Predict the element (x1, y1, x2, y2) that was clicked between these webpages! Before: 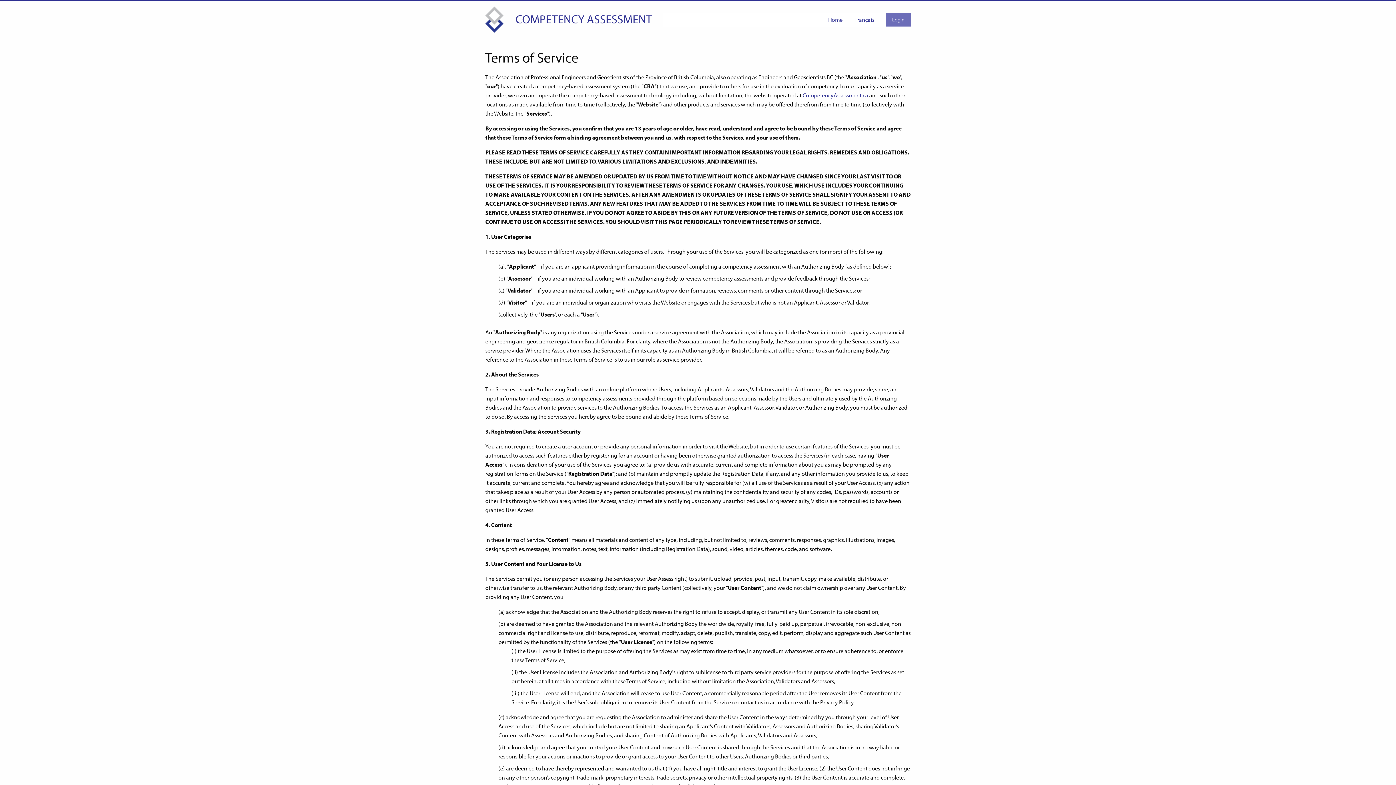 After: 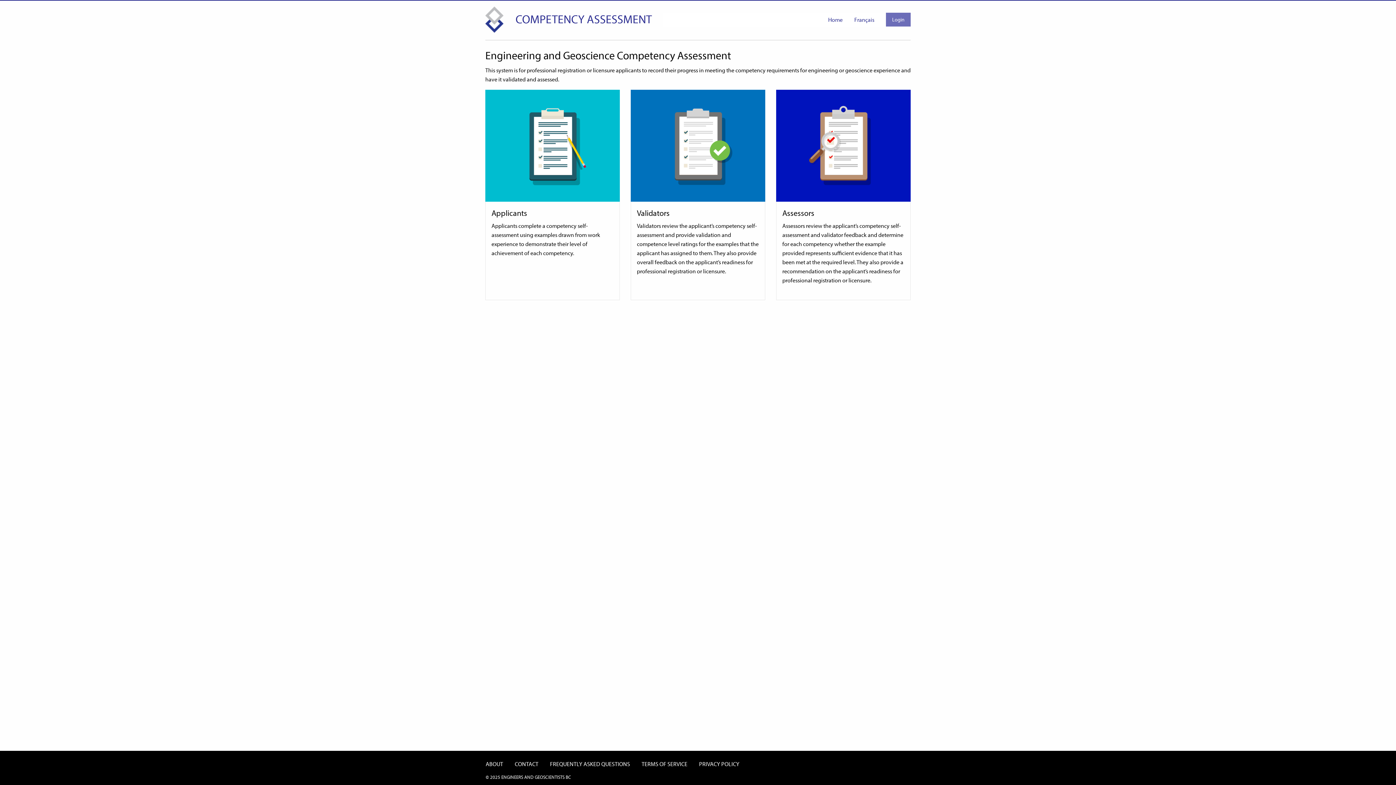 Action: label: CompetencyAssessment.ca bbox: (802, 91, 868, 98)